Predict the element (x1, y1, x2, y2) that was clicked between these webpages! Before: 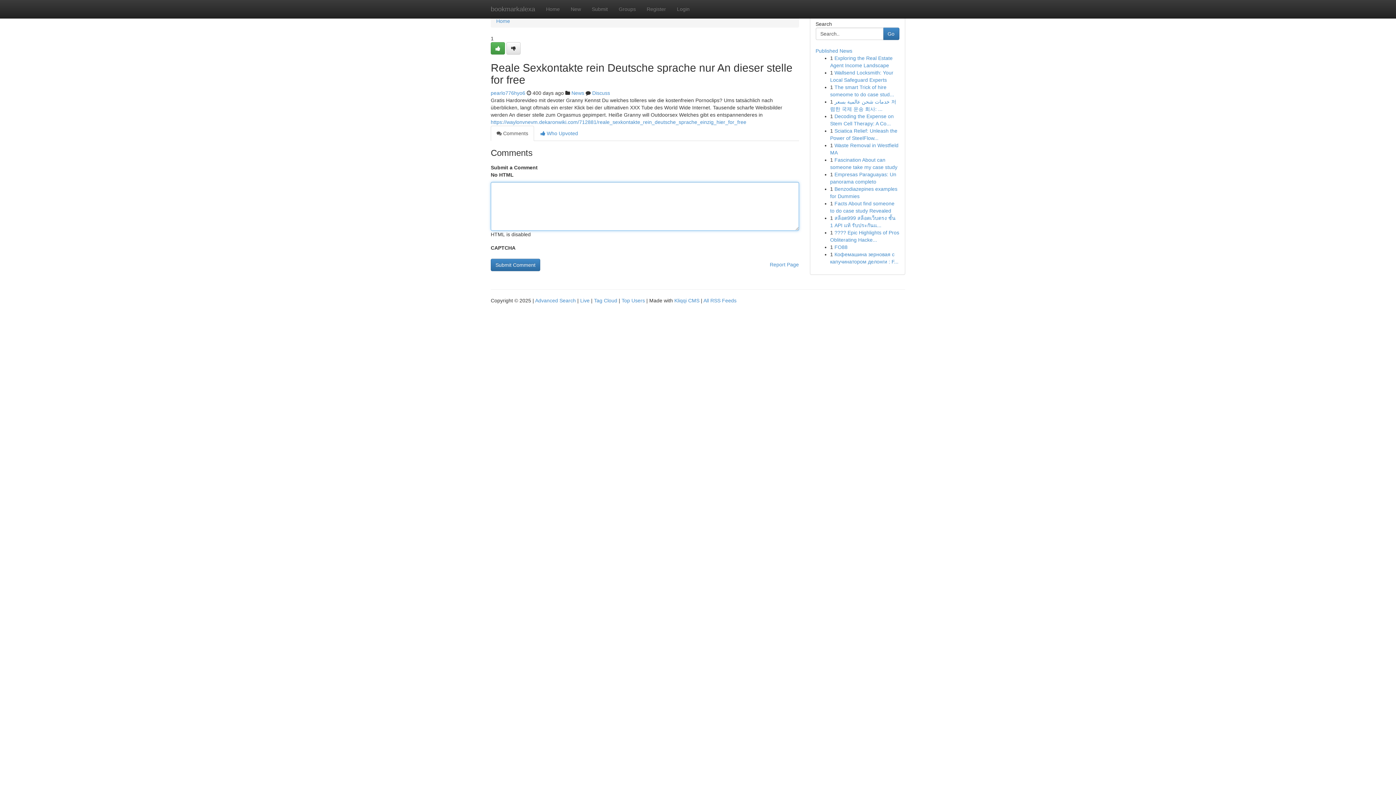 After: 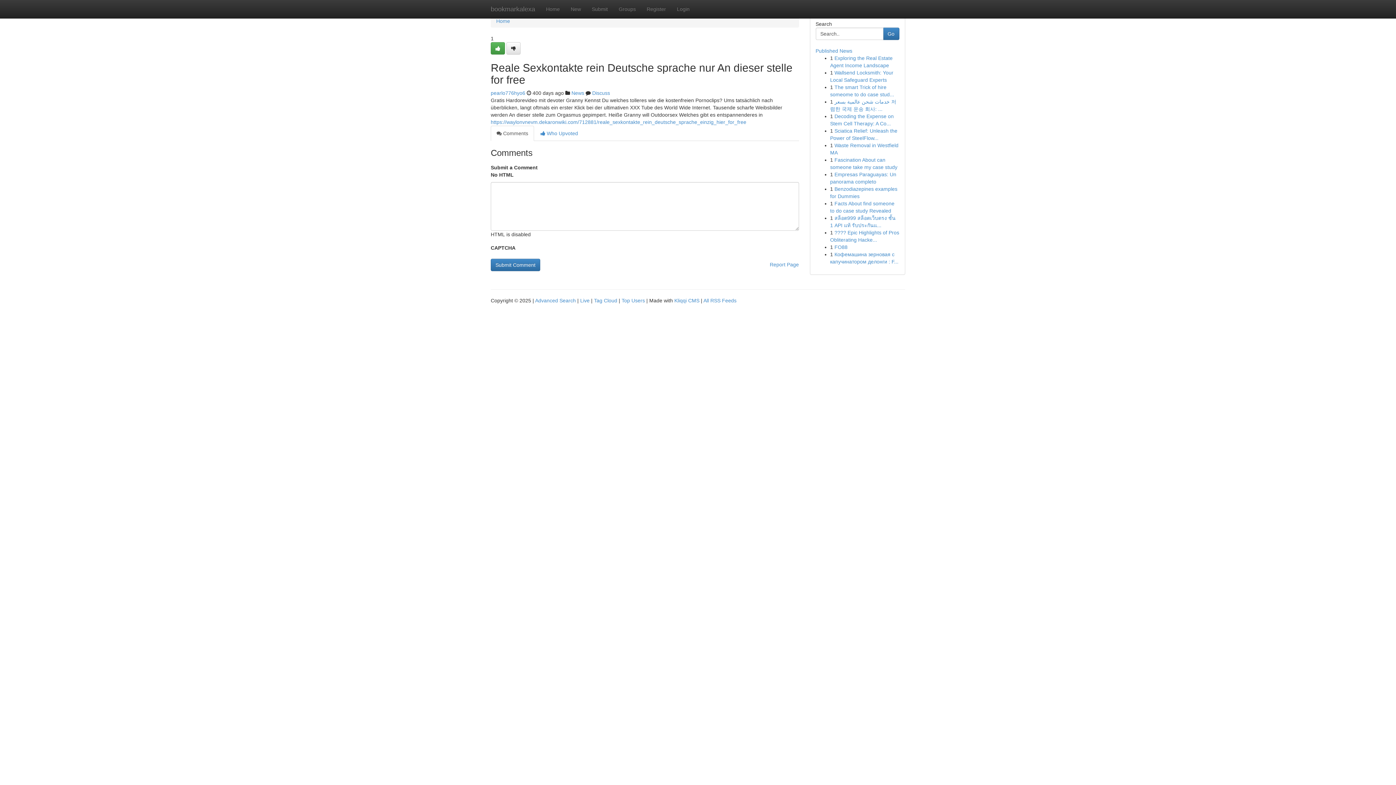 Action: bbox: (490, 125, 534, 141) label:  Comments